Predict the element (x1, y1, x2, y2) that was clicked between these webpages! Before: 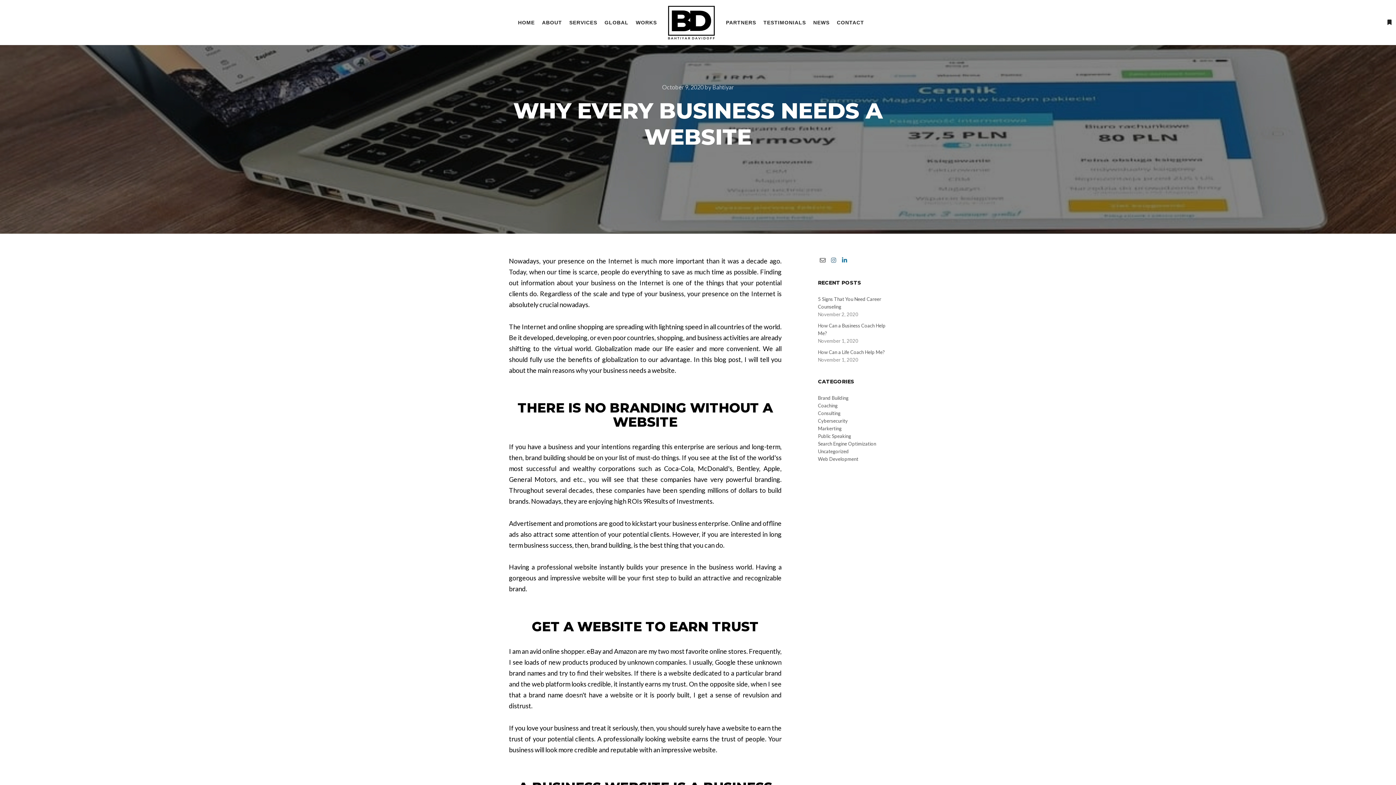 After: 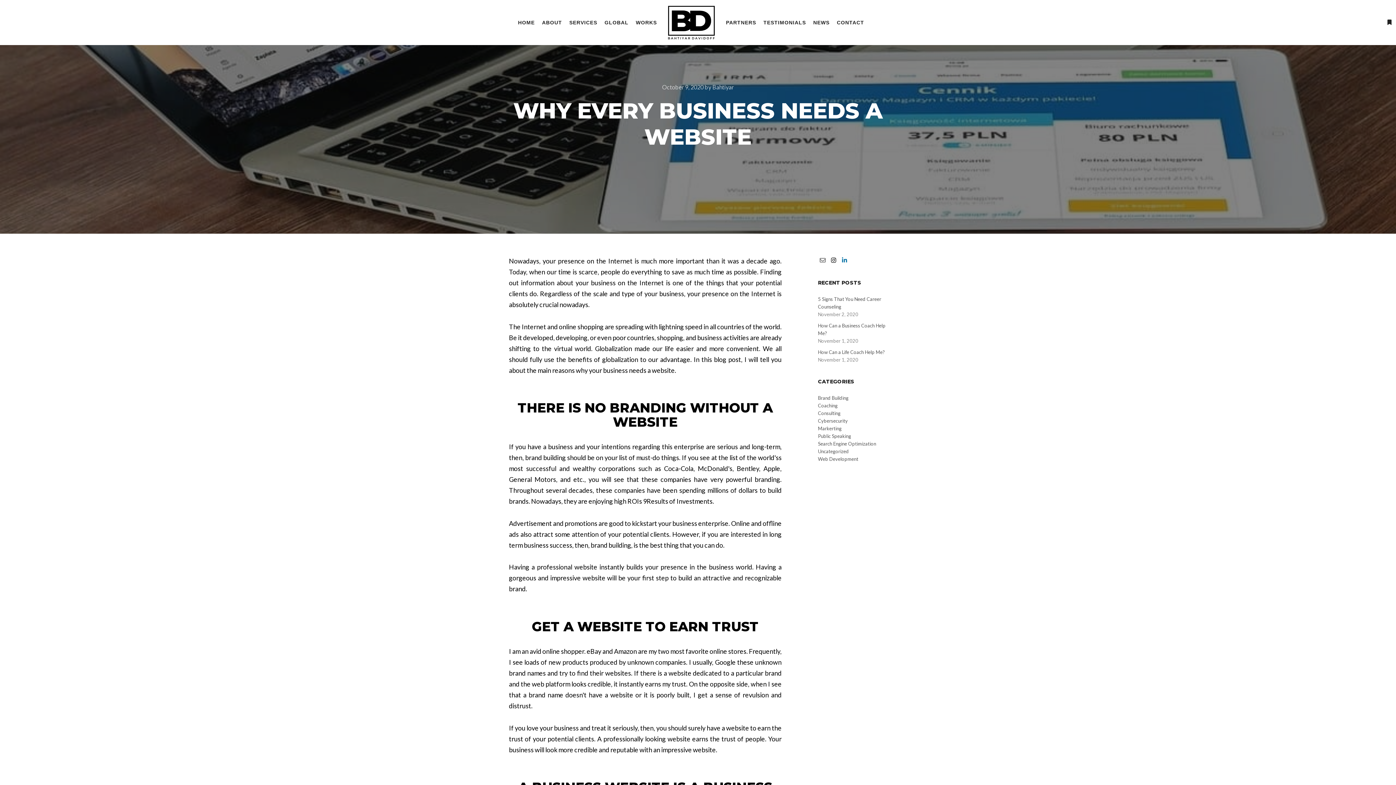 Action: bbox: (829, 255, 838, 265)